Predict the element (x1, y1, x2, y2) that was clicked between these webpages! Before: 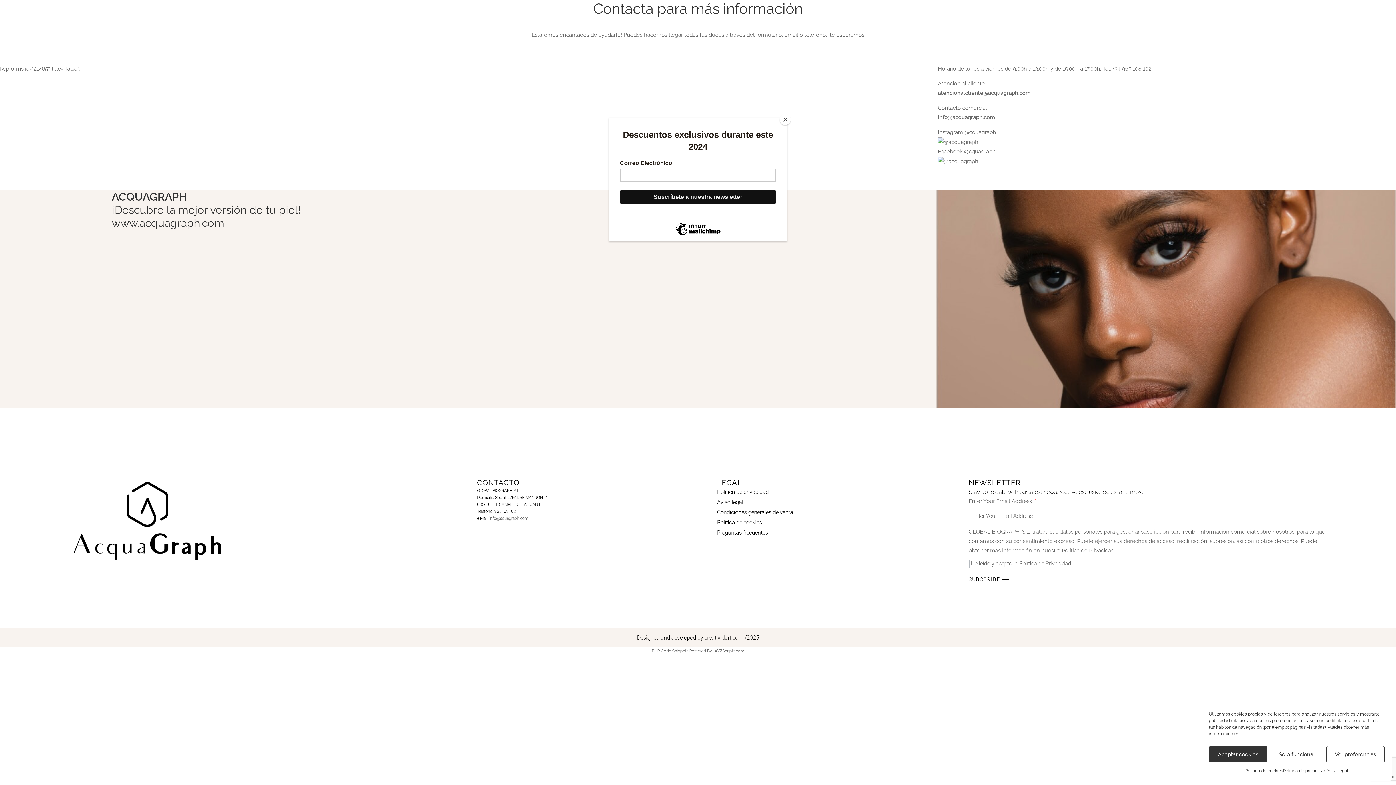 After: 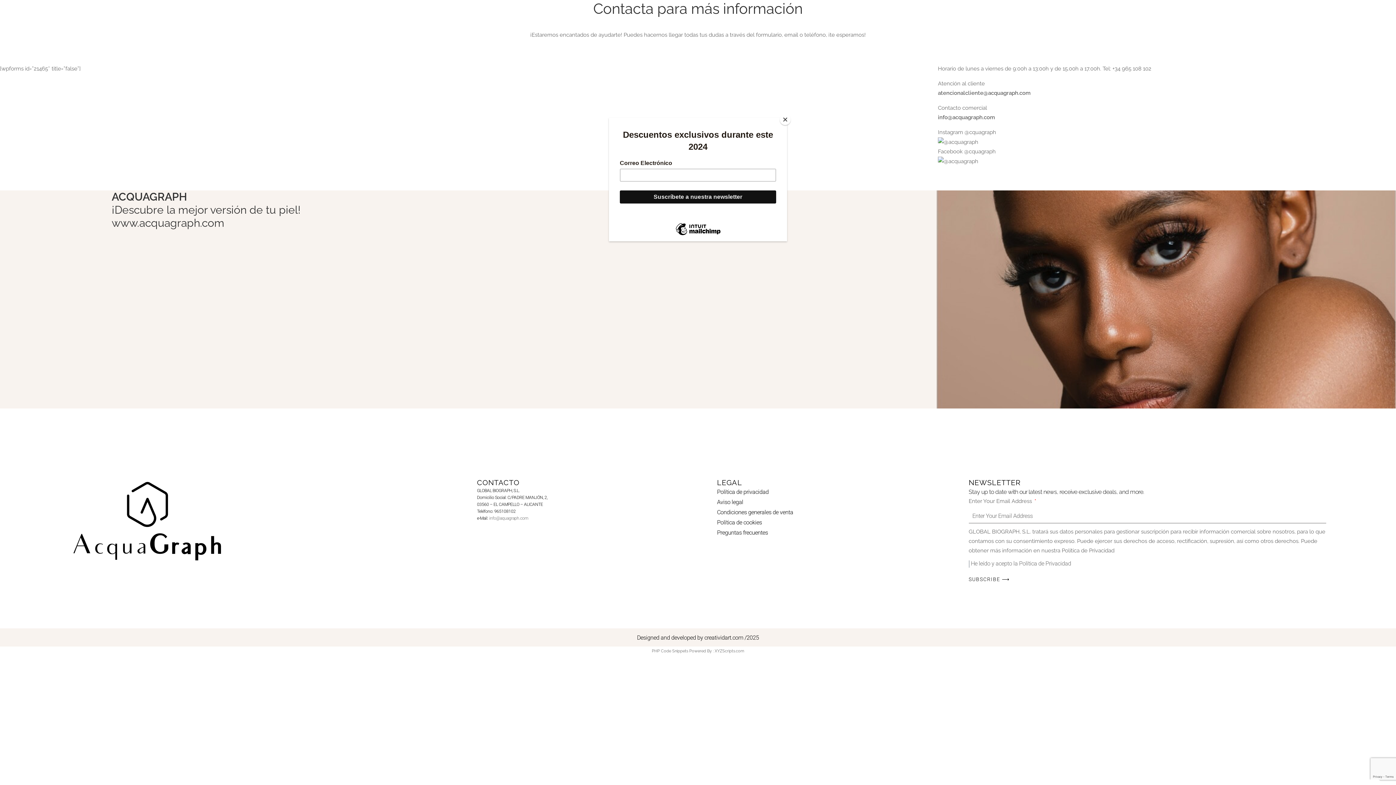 Action: label: Aceptar cookies bbox: (1209, 746, 1267, 762)